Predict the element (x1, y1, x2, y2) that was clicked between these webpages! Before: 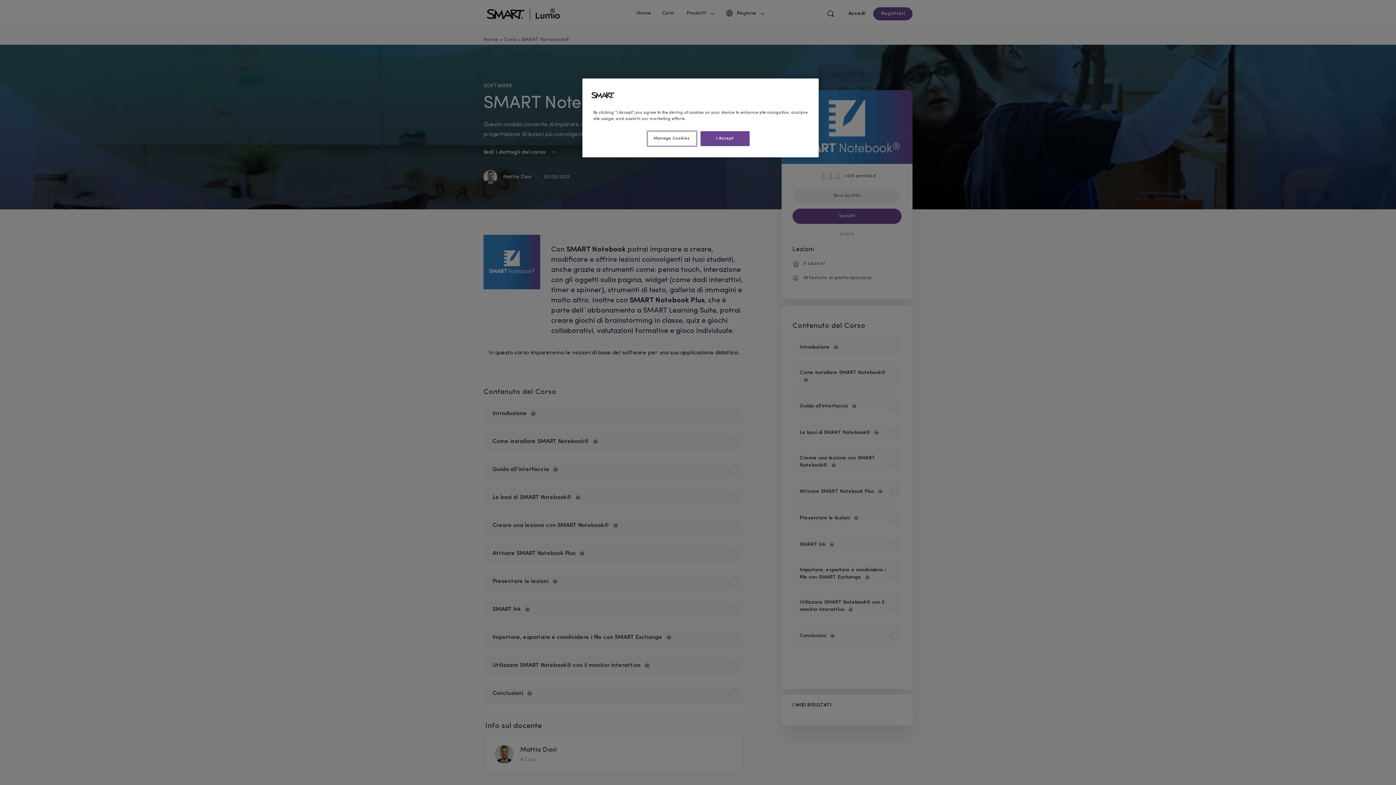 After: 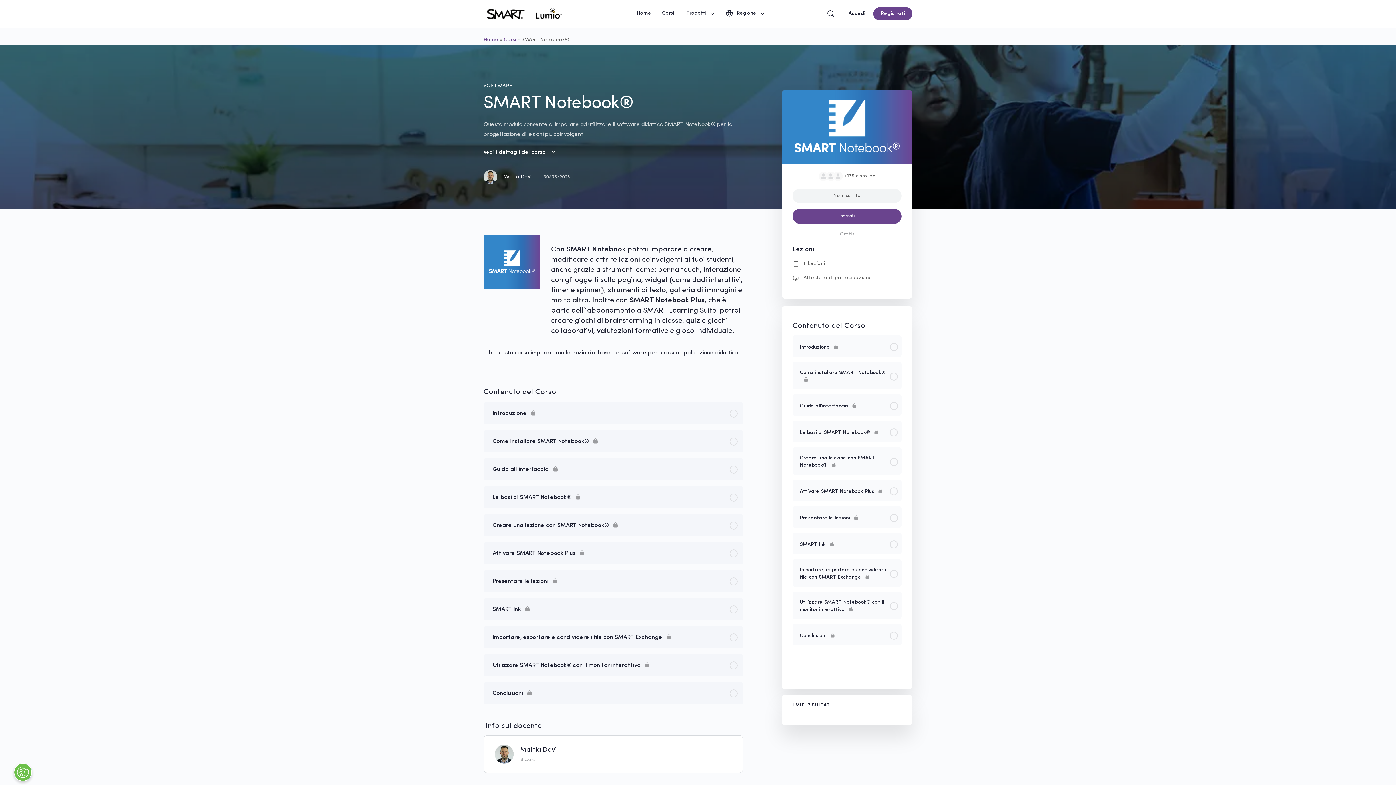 Action: bbox: (700, 131, 749, 146) label: I Accept